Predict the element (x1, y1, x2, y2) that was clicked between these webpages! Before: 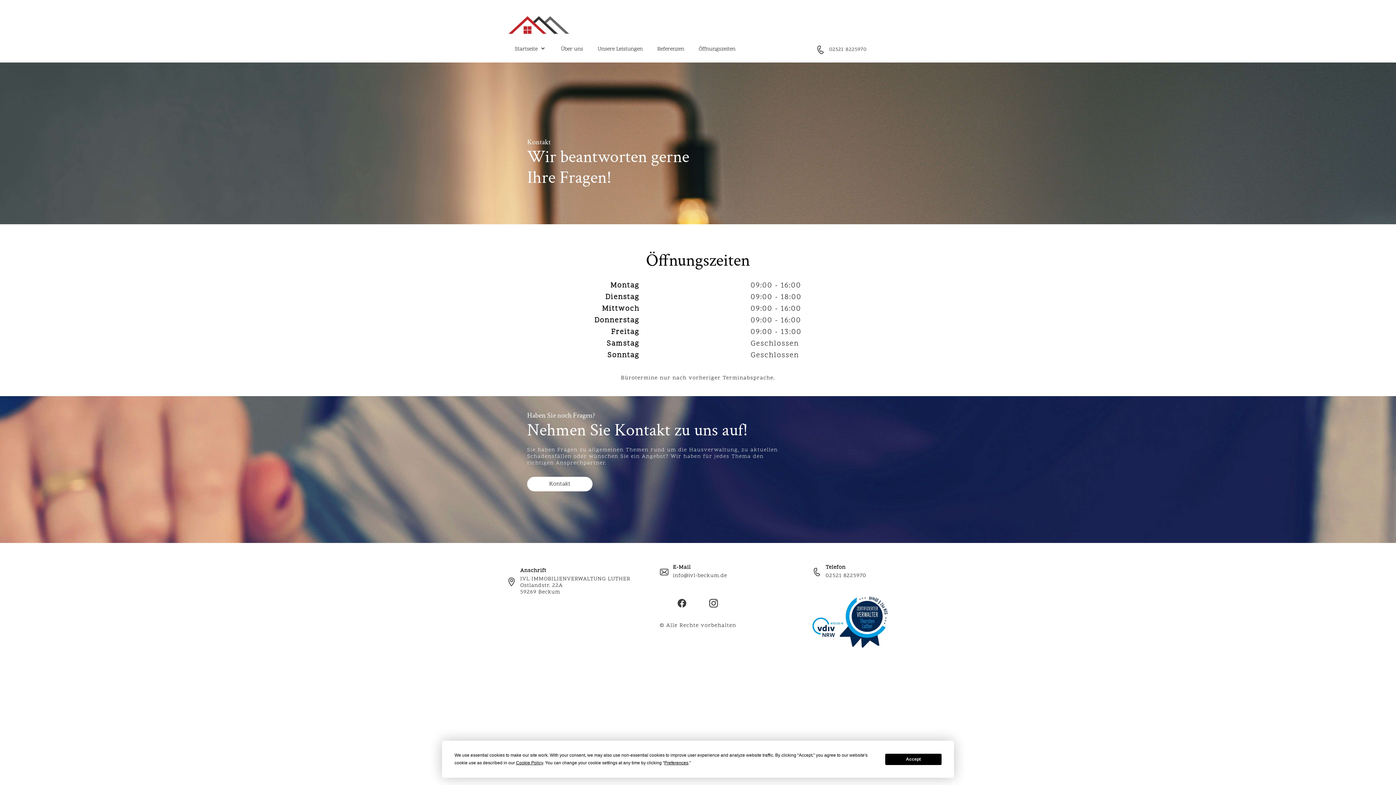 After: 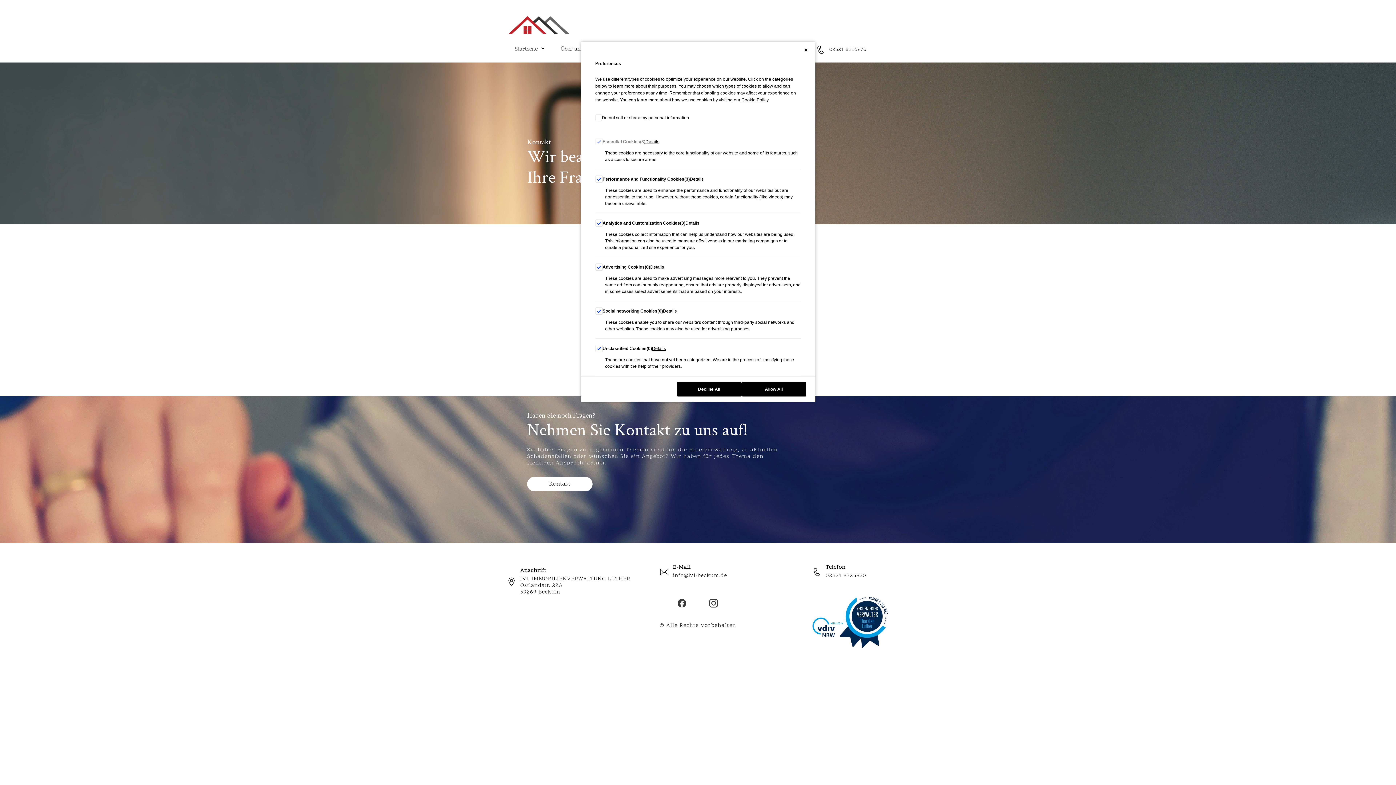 Action: bbox: (664, 760, 688, 765) label: Preferences